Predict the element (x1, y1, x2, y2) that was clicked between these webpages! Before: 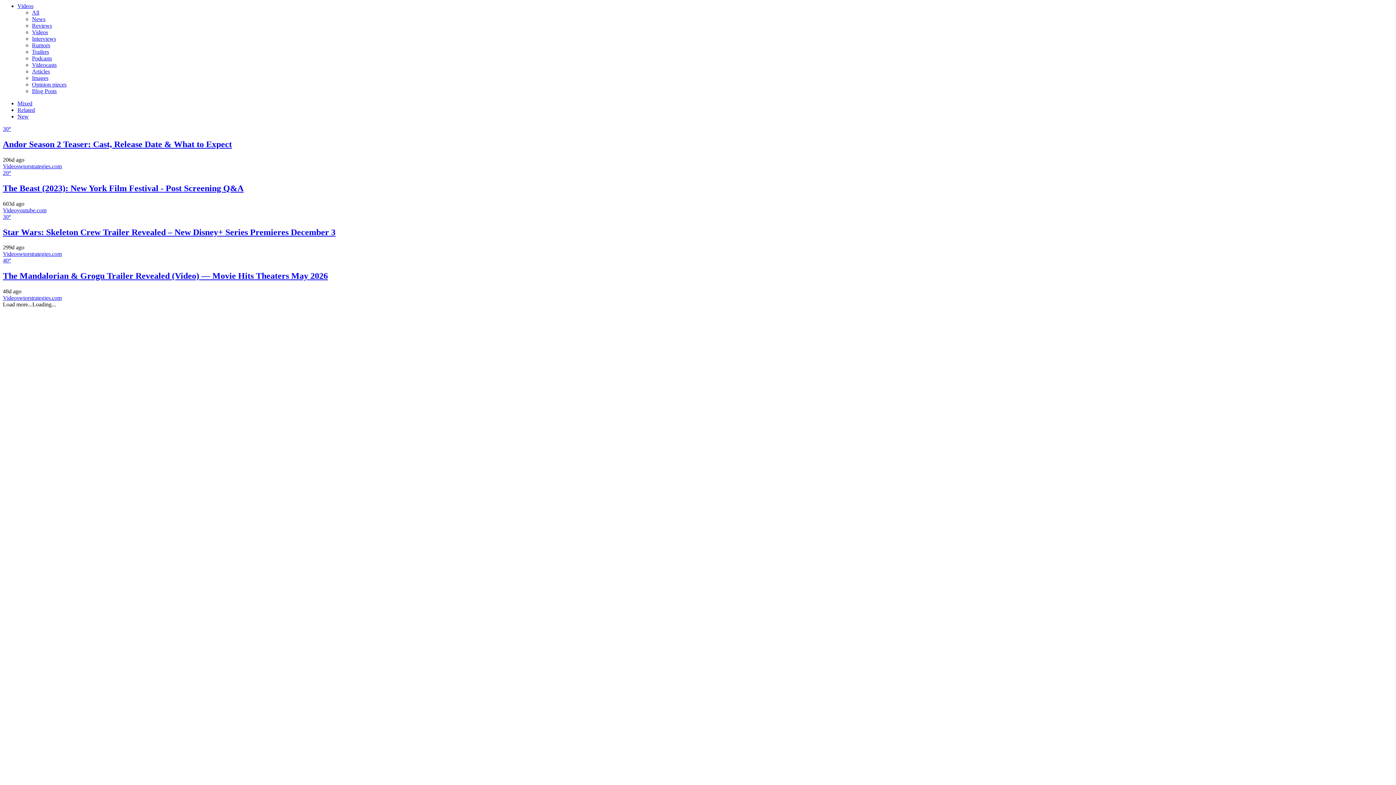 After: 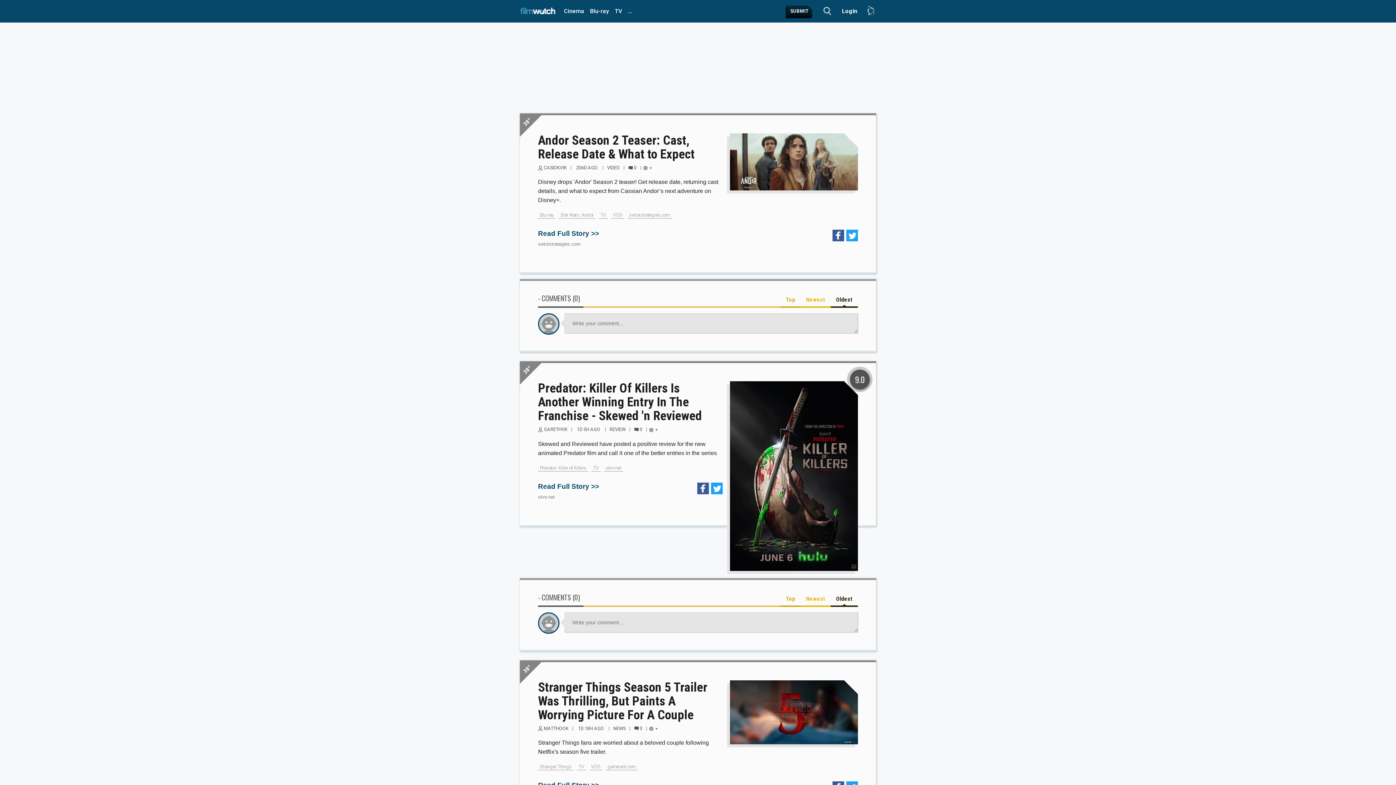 Action: bbox: (2, 125, 10, 132) label: 30°